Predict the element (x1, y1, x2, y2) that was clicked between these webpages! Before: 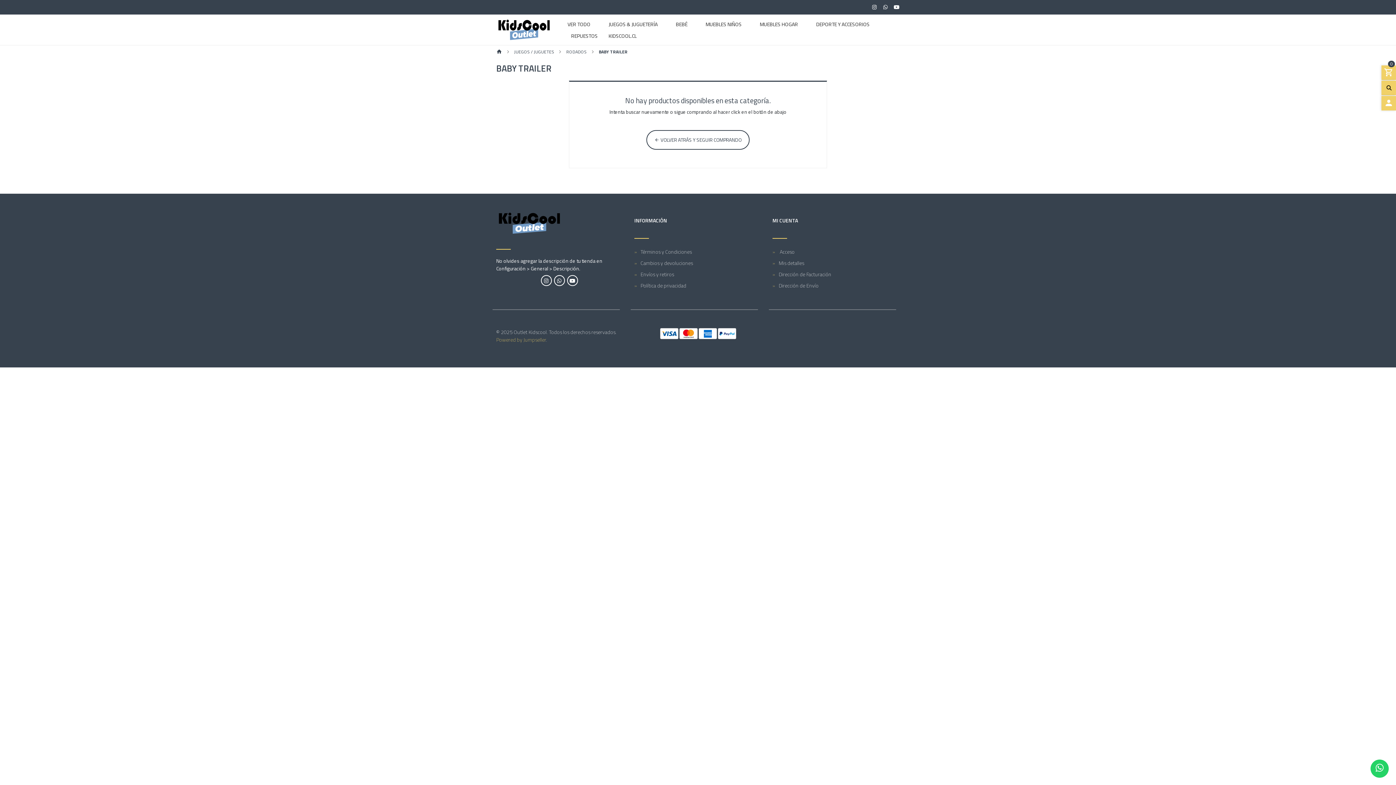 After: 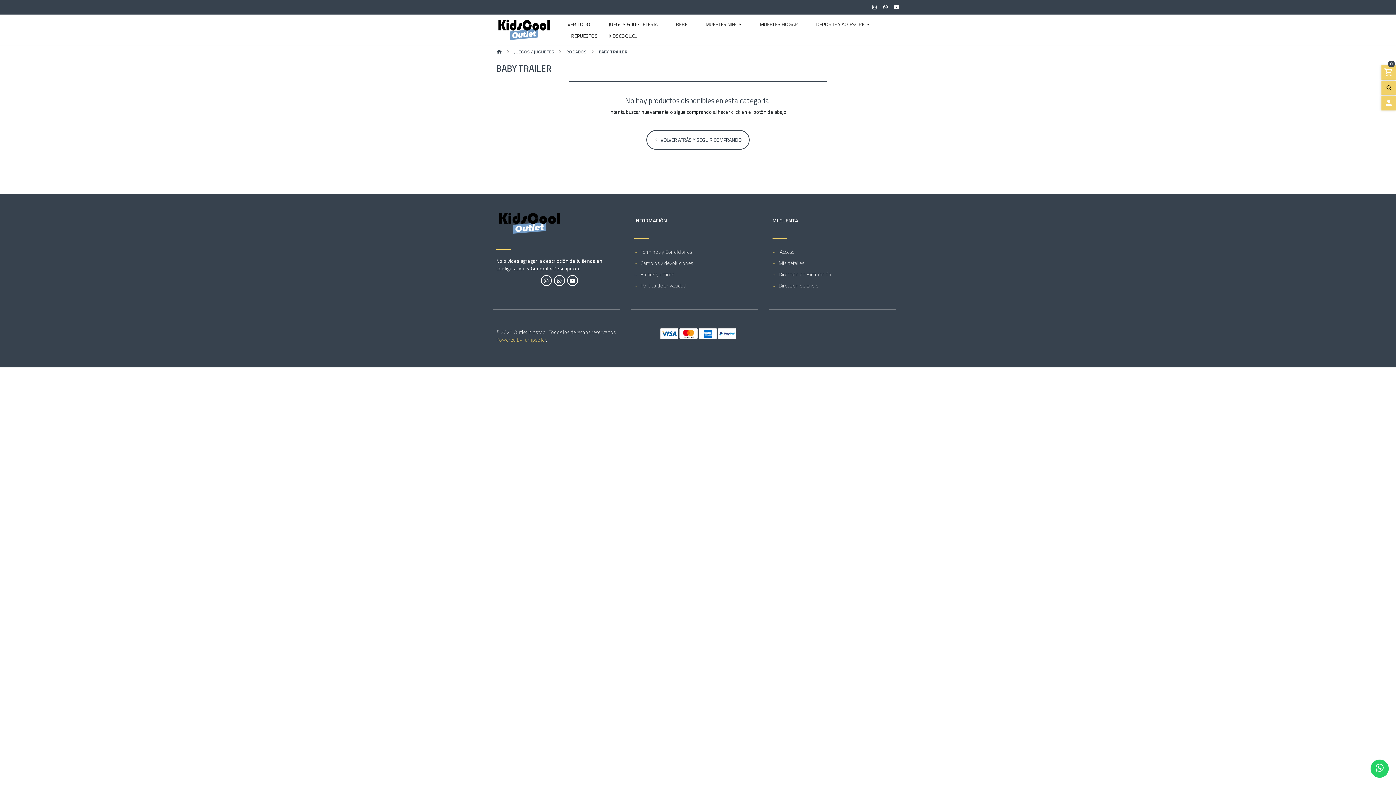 Action: bbox: (871, 3, 877, 10)